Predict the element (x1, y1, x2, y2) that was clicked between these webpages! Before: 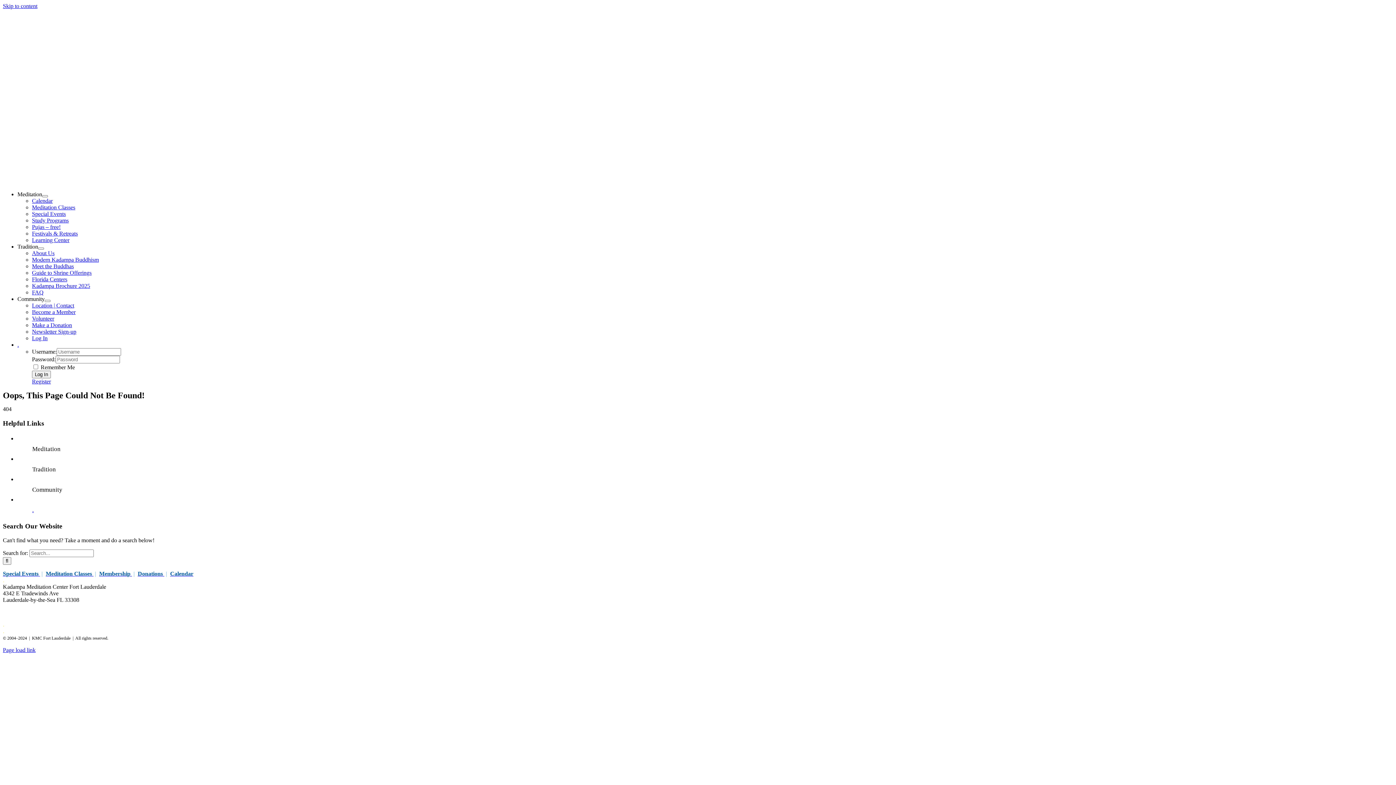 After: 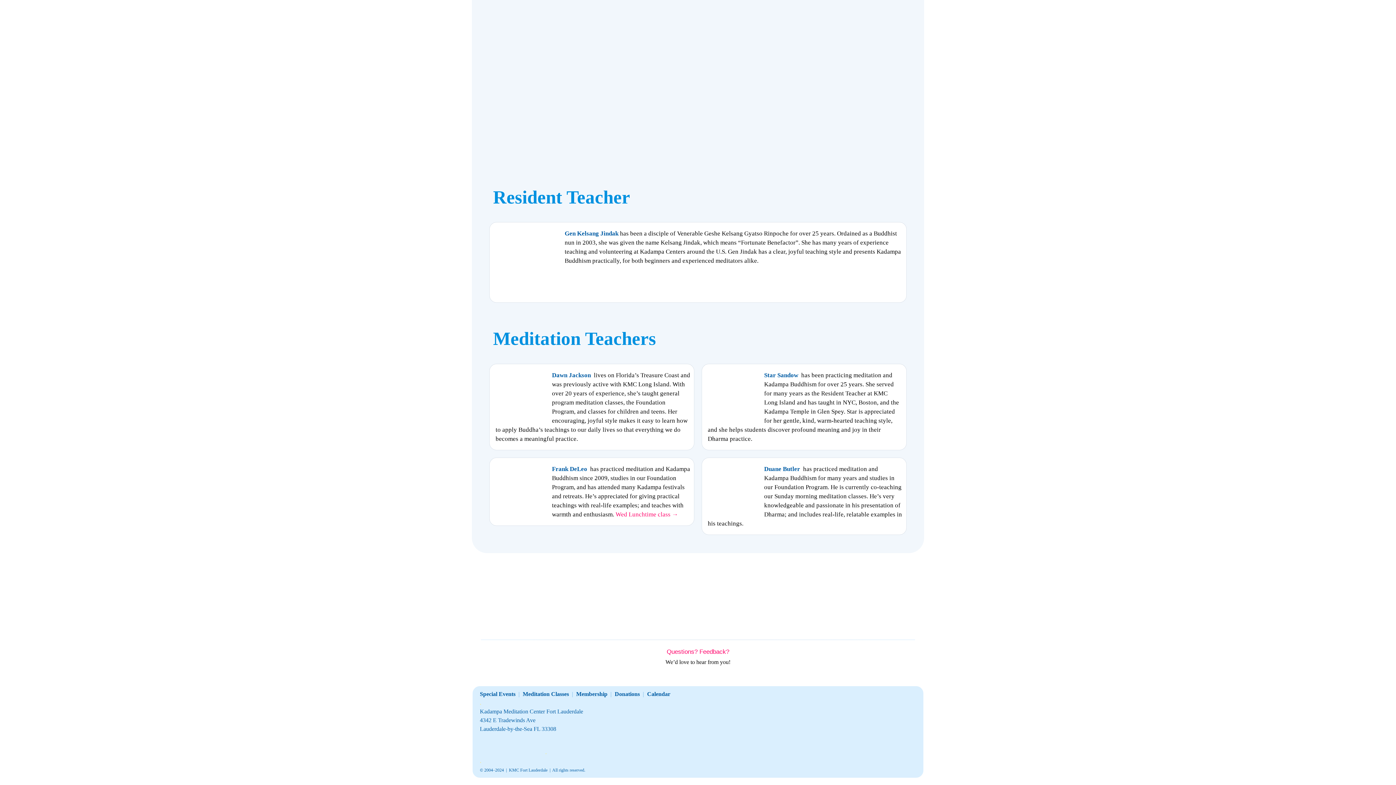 Action: label: Florida Centers bbox: (32, 276, 67, 282)